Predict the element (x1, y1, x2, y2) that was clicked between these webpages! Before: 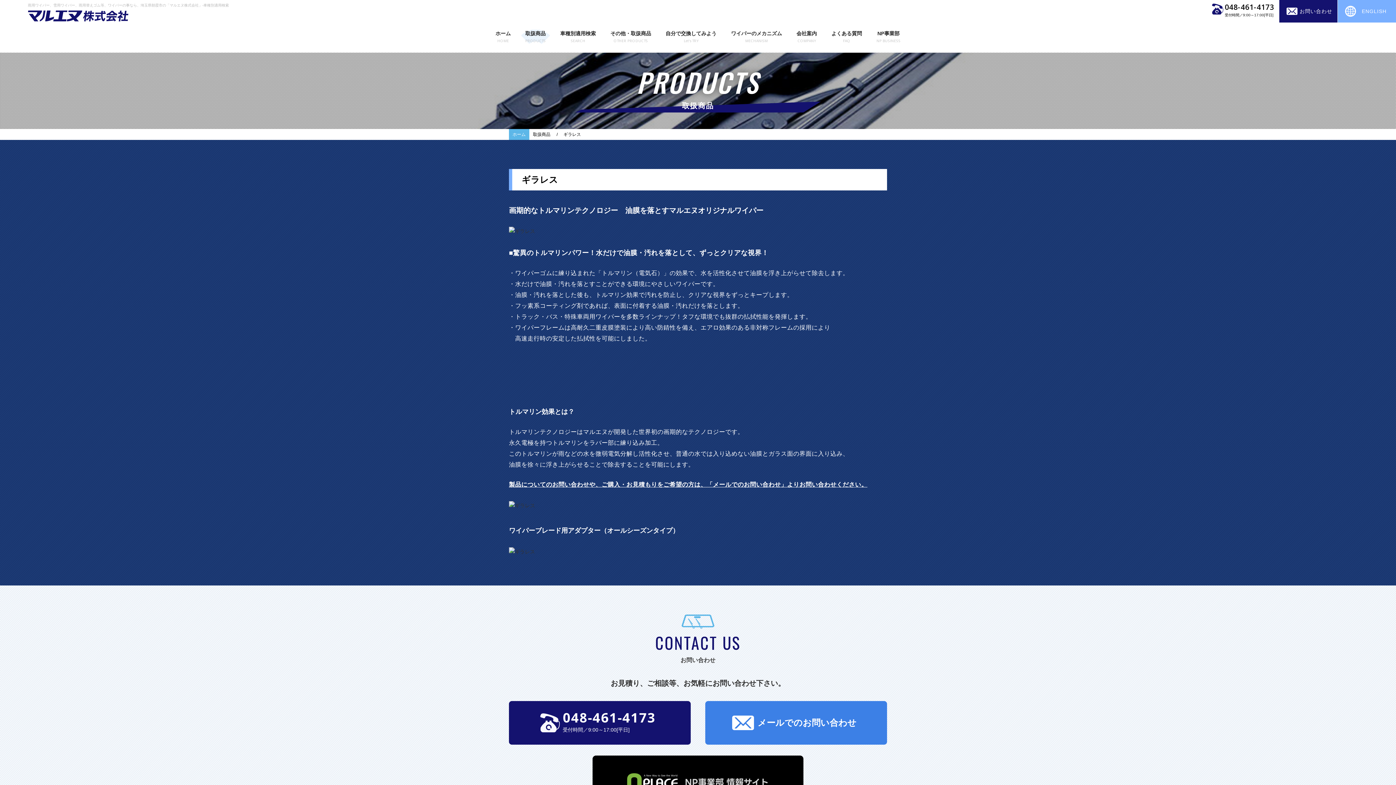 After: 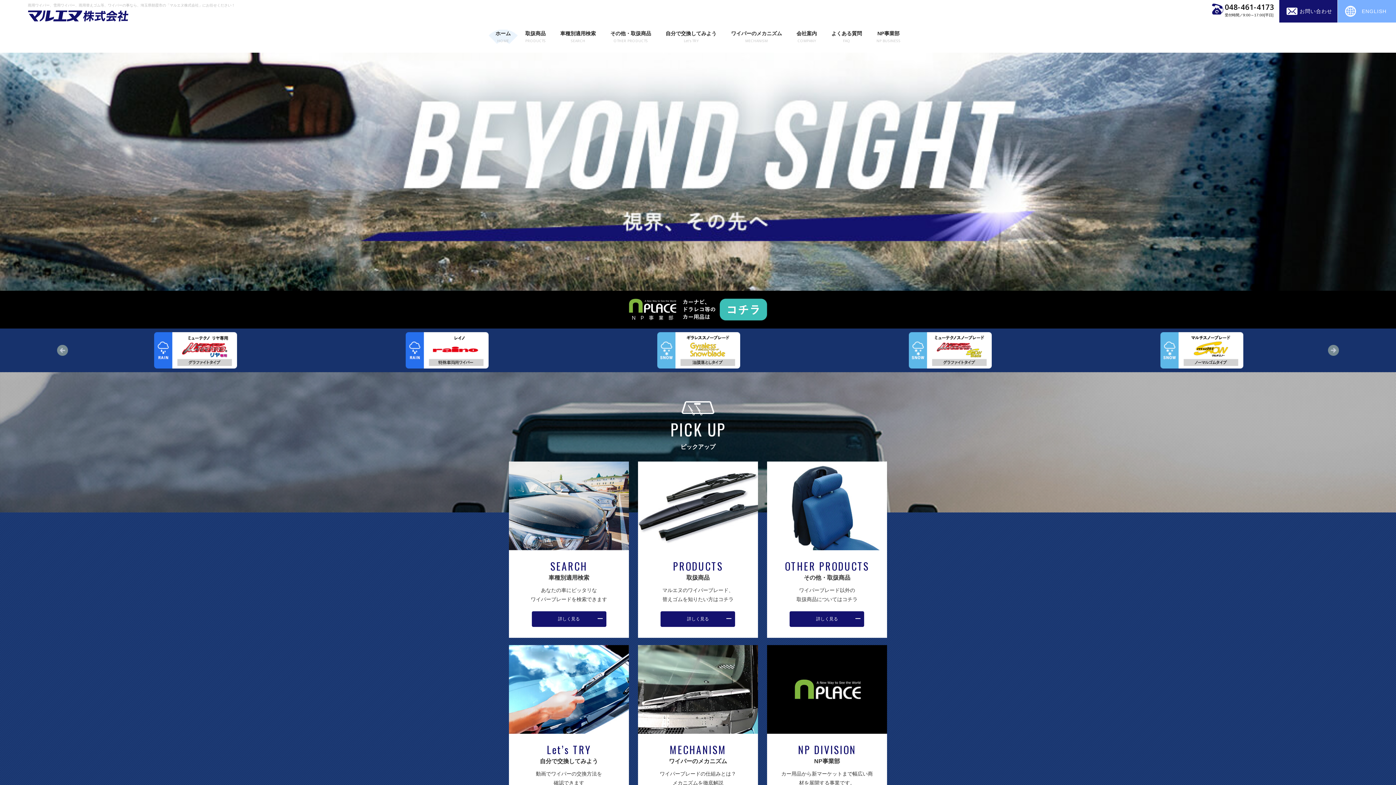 Action: bbox: (509, 129, 529, 140) label: ホーム